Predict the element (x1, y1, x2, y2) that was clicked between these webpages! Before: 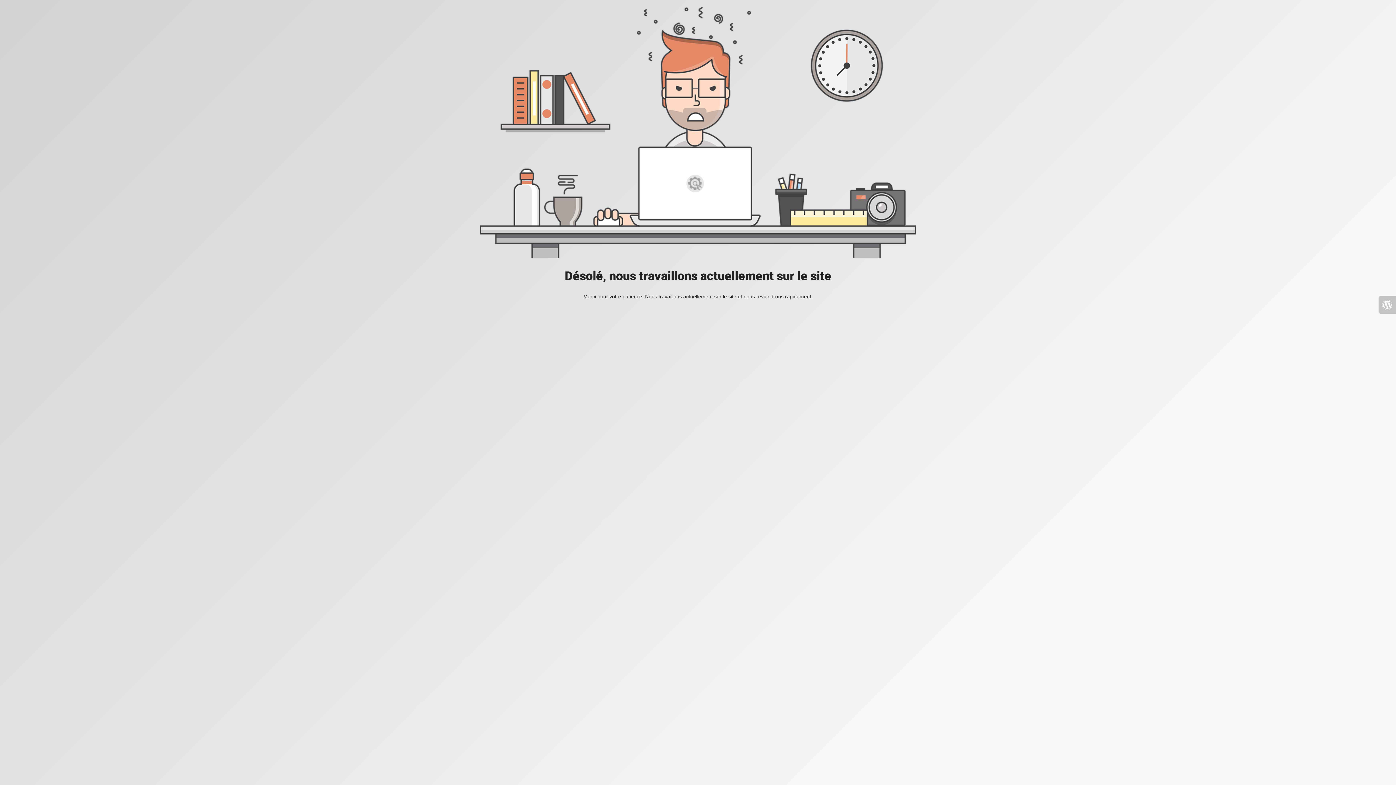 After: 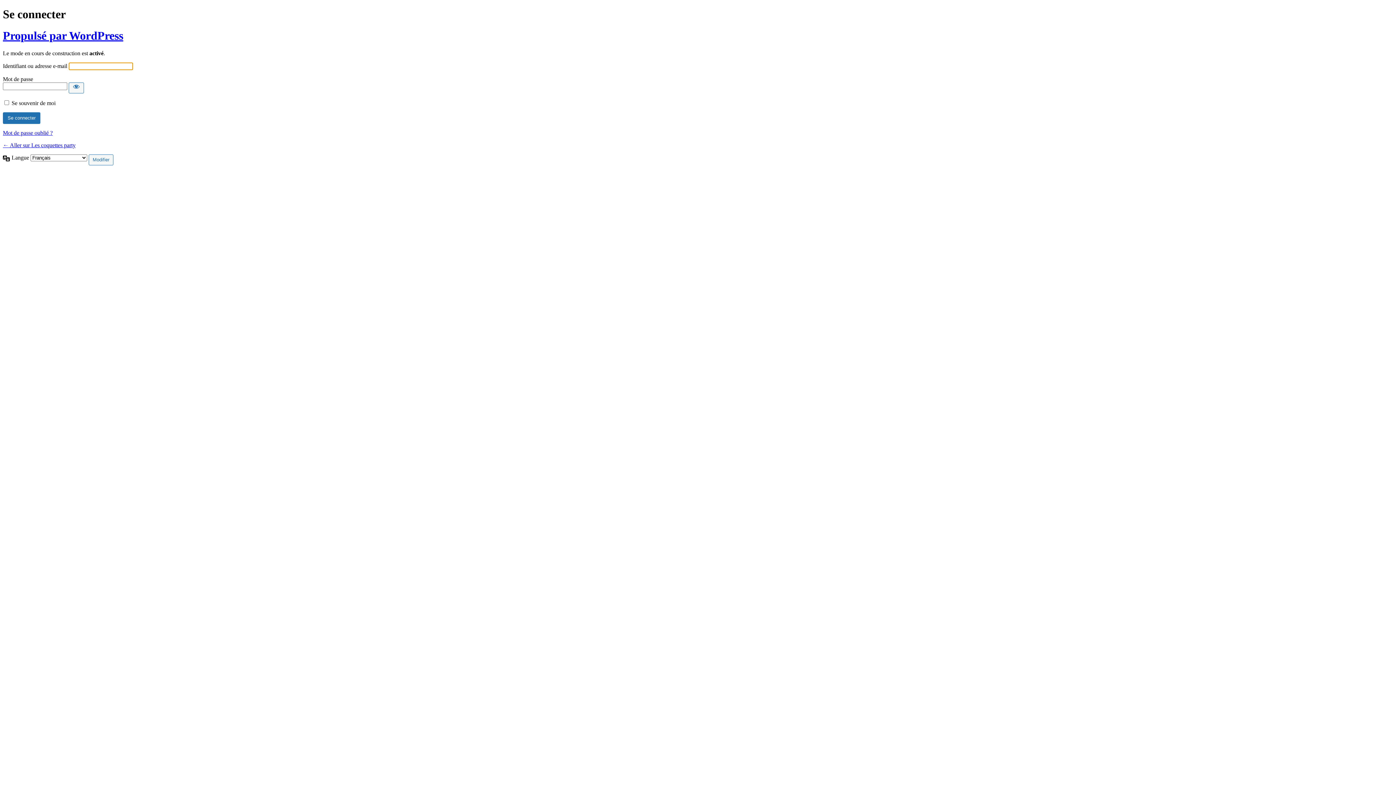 Action: bbox: (1378, 296, 1396, 313)